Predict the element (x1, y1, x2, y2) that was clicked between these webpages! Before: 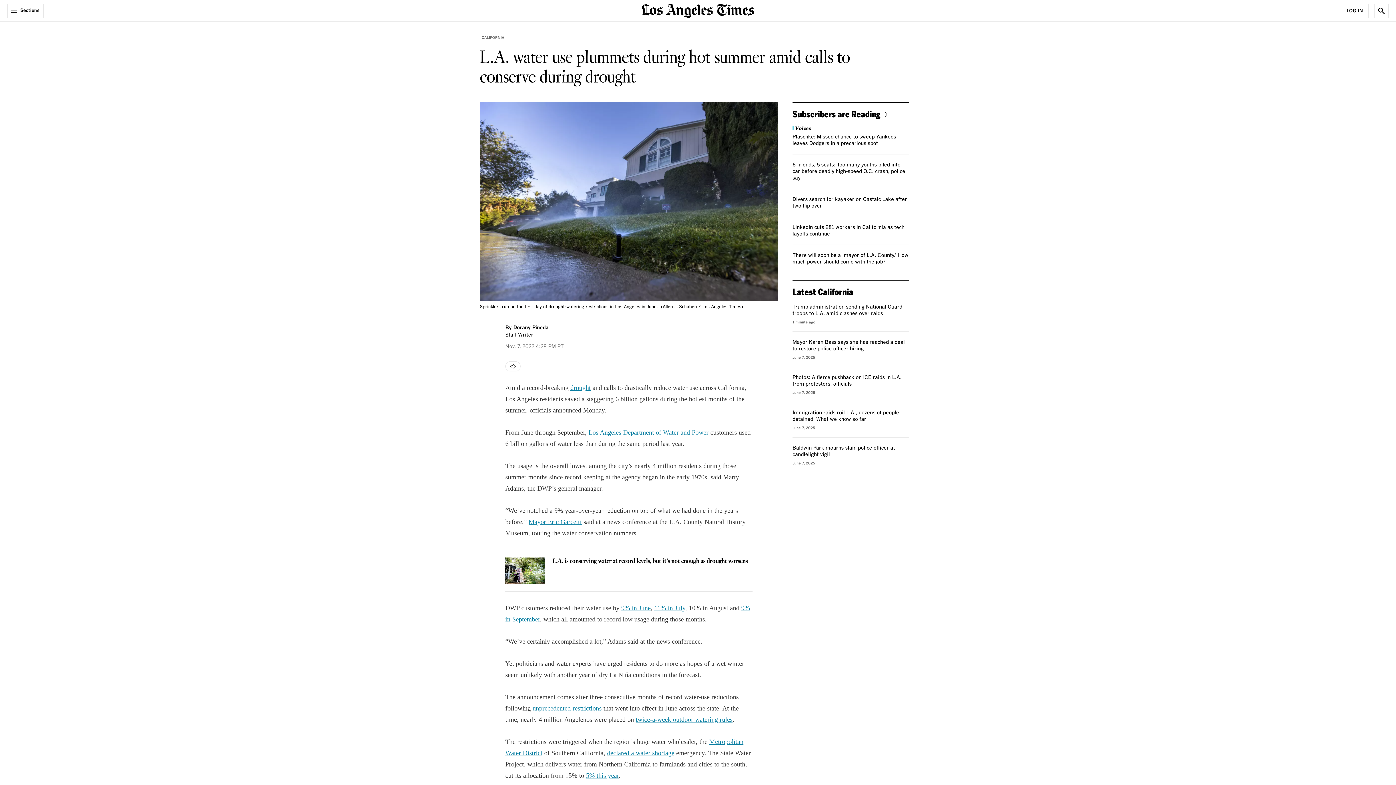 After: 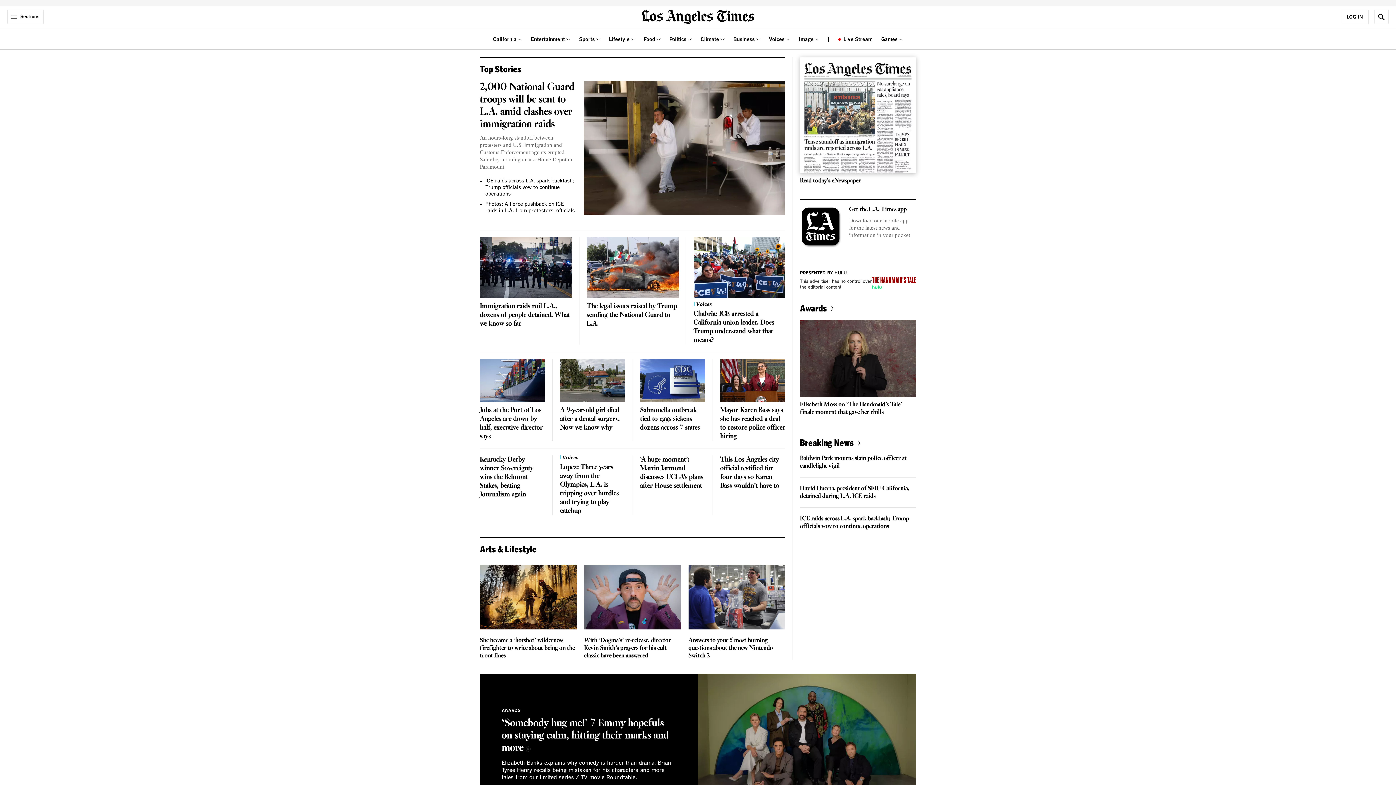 Action: label: home page bbox: (641, 6, 754, 13)